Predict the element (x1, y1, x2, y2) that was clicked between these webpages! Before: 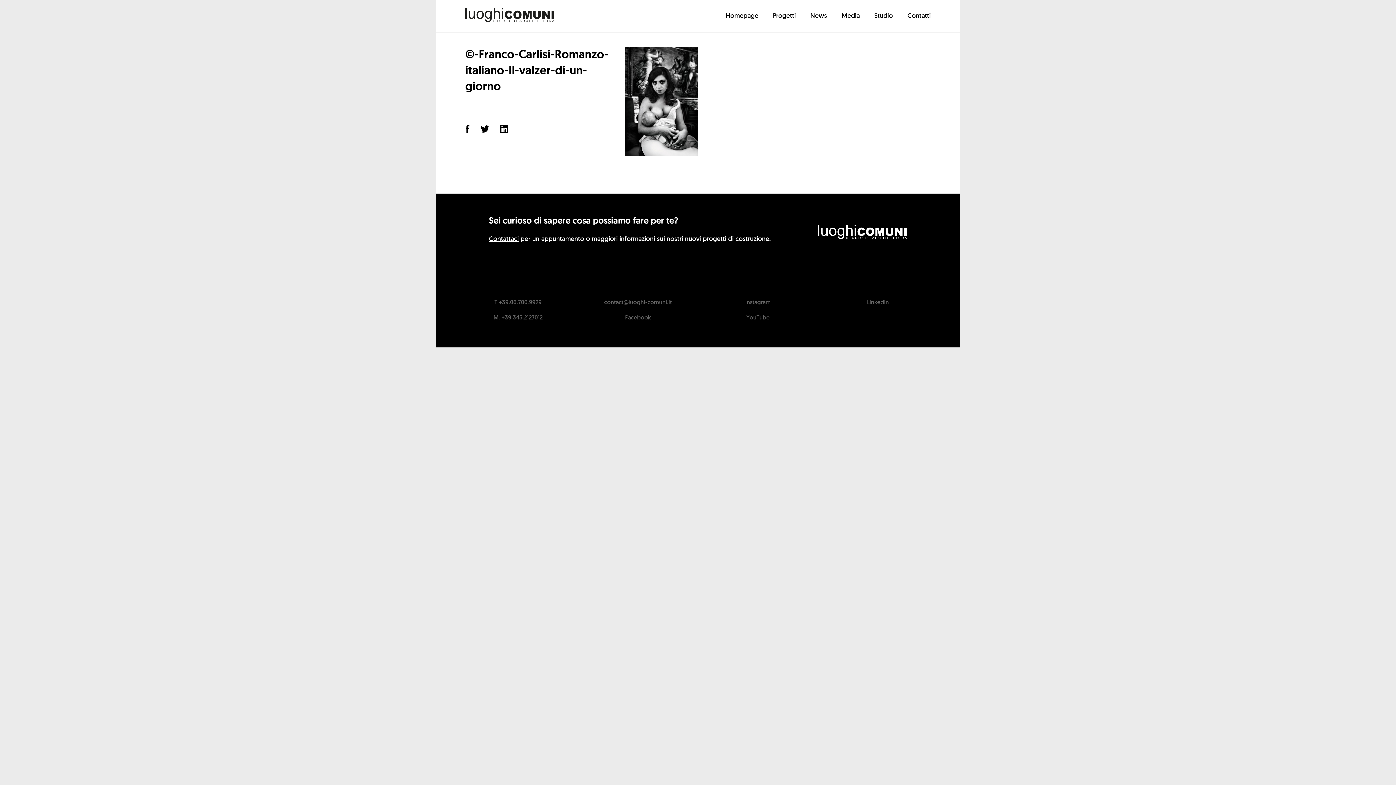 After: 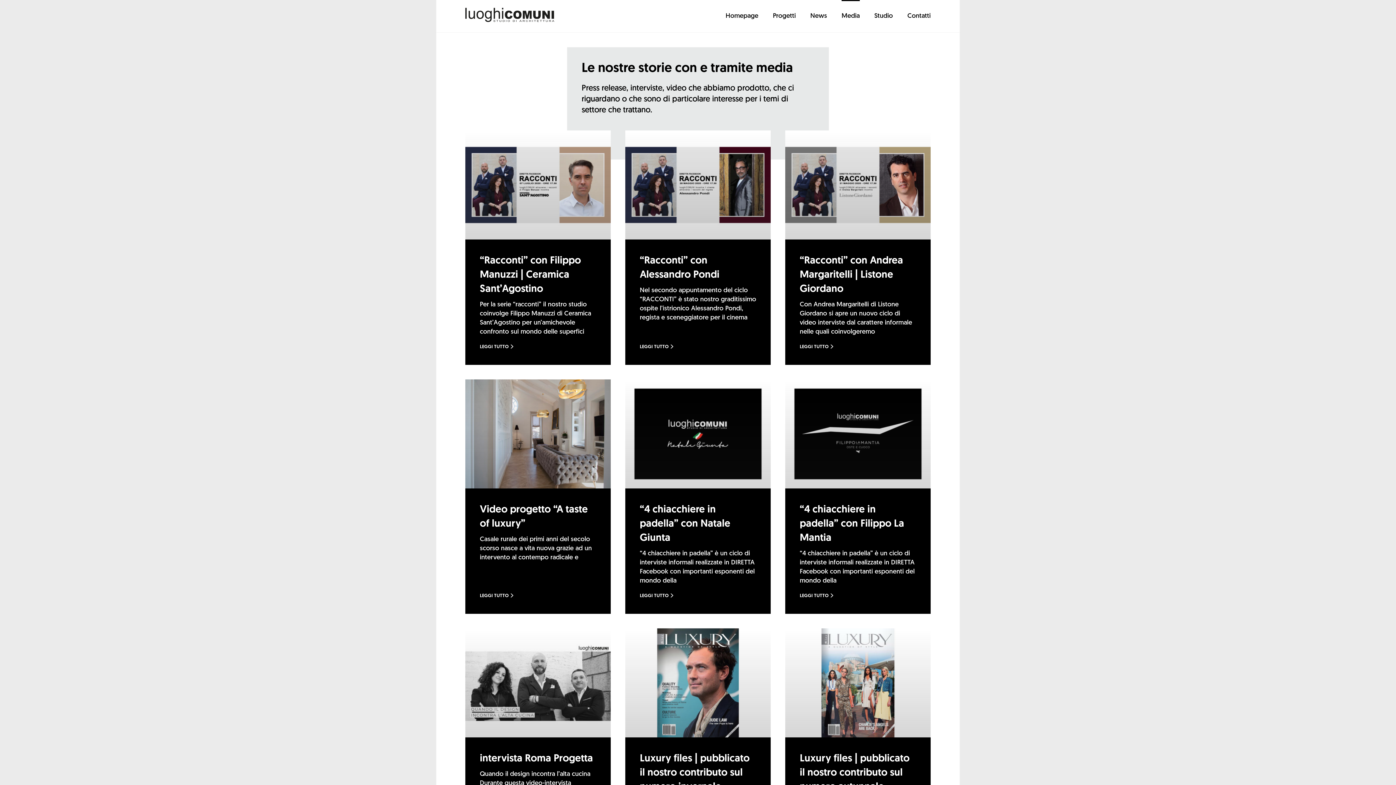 Action: label: Media bbox: (841, 0, 860, 32)